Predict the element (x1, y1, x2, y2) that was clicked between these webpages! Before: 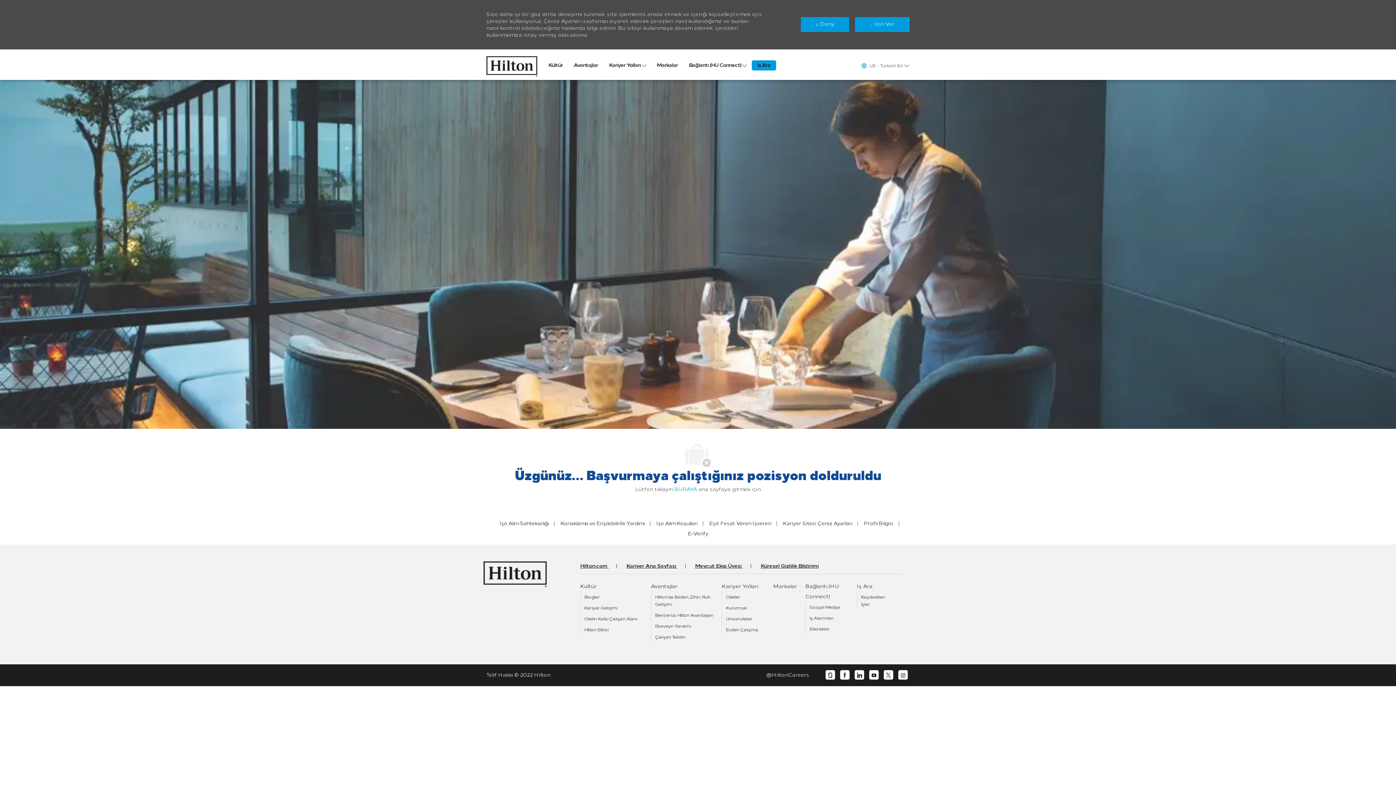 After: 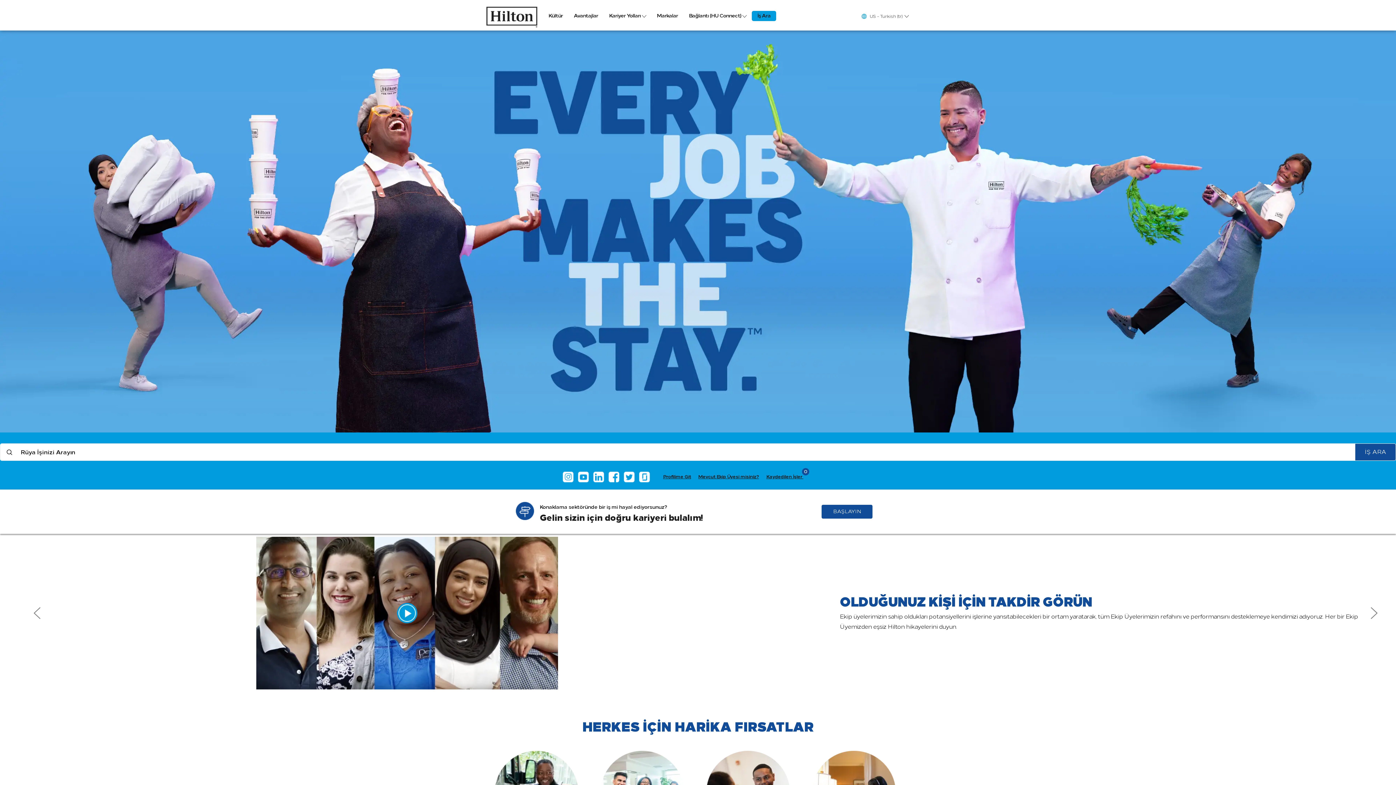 Action: bbox: (674, 486, 697, 492) label: BURAYA